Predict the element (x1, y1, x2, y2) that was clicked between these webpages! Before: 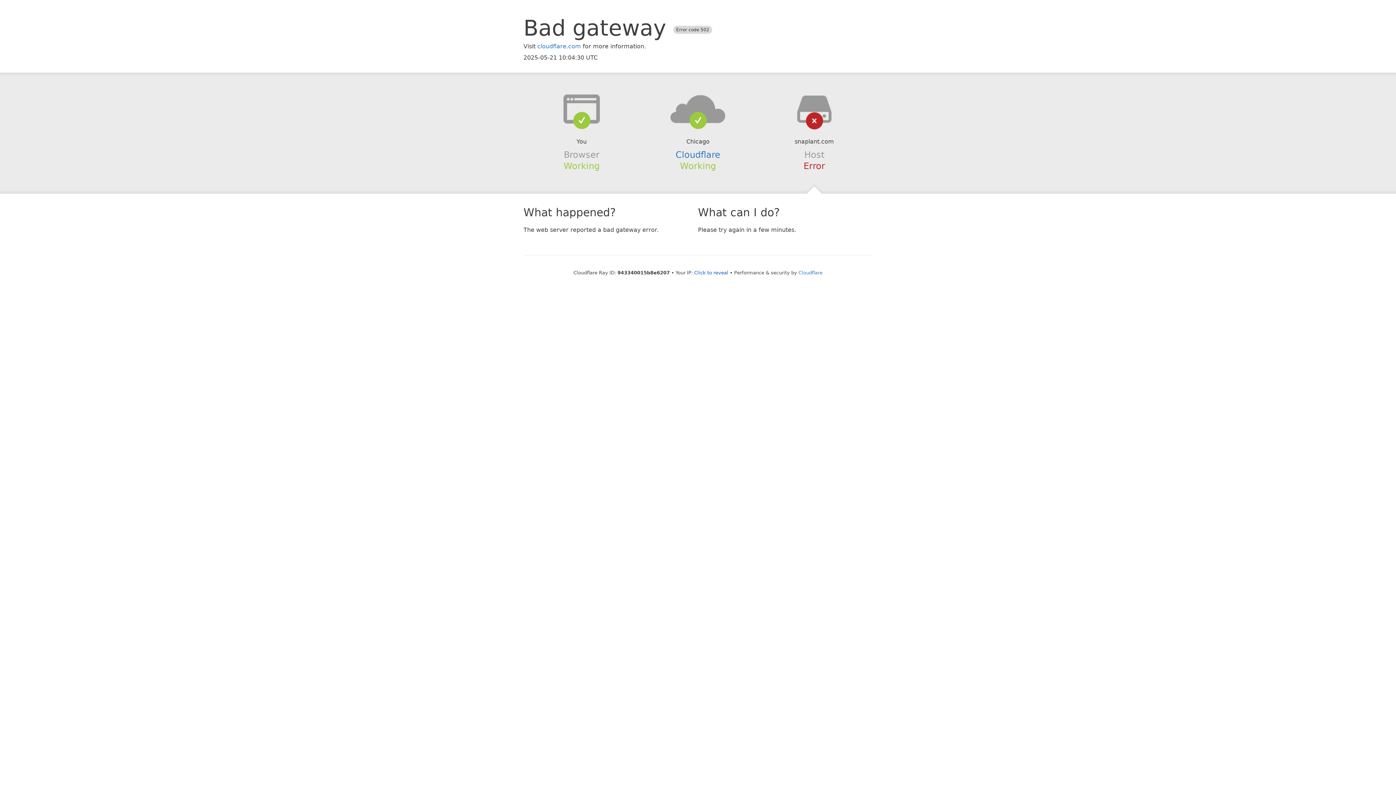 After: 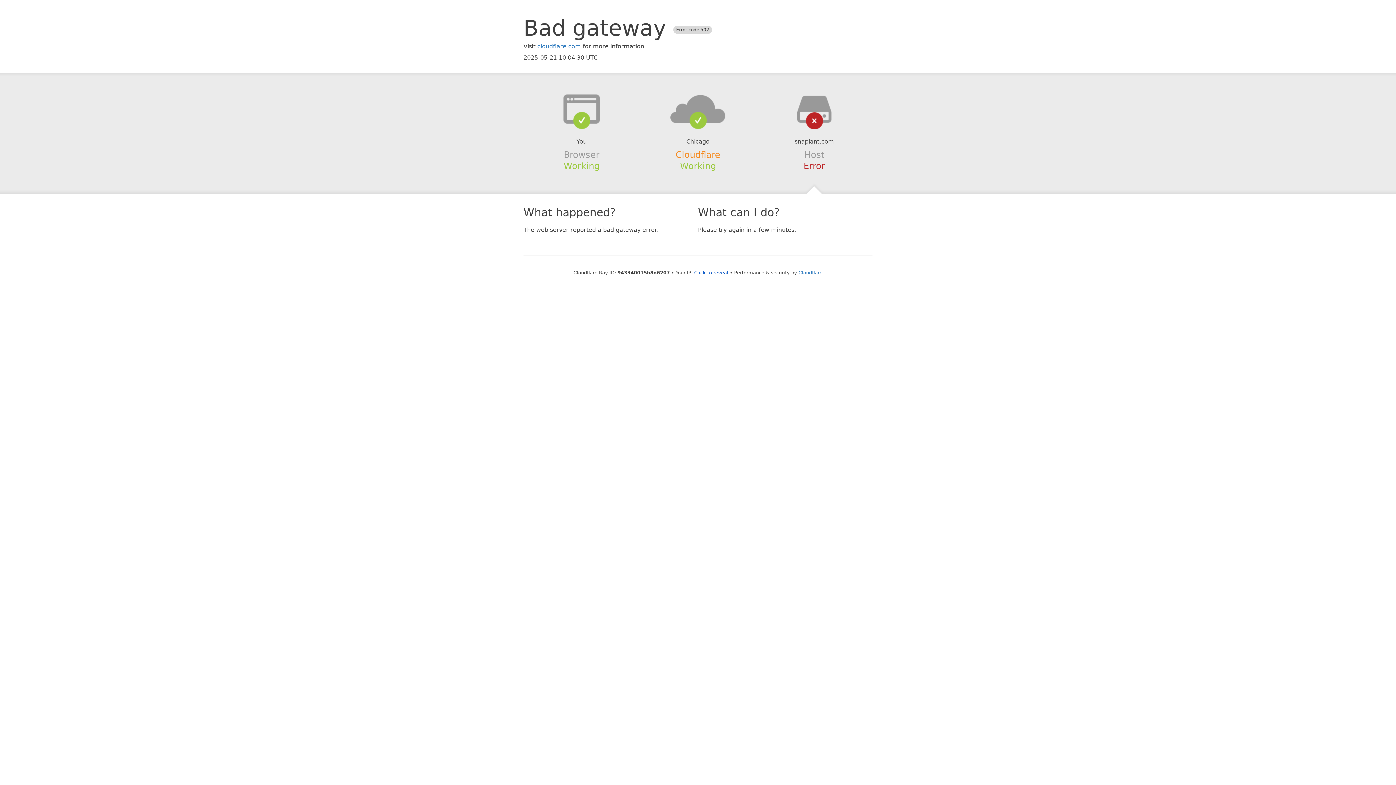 Action: bbox: (675, 149, 720, 159) label: Cloudflare